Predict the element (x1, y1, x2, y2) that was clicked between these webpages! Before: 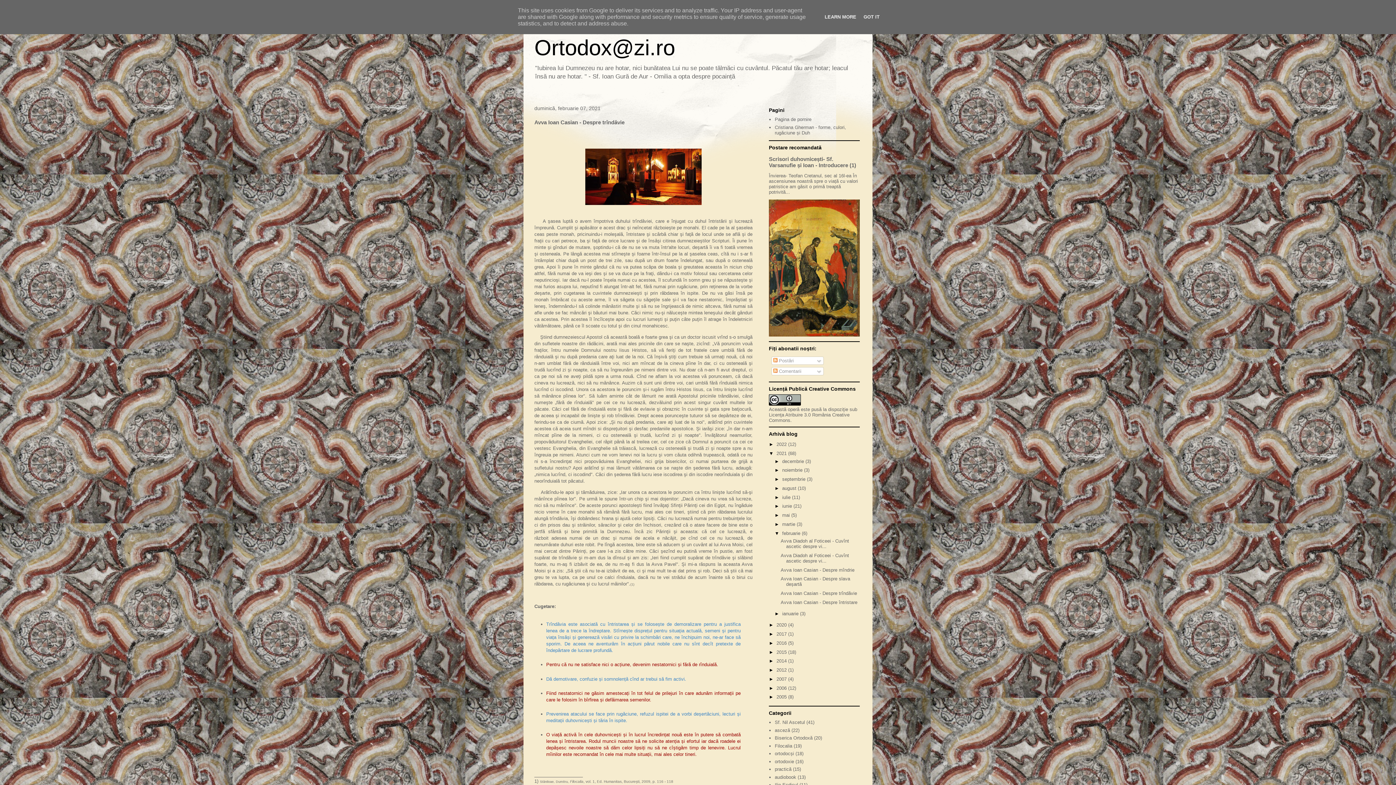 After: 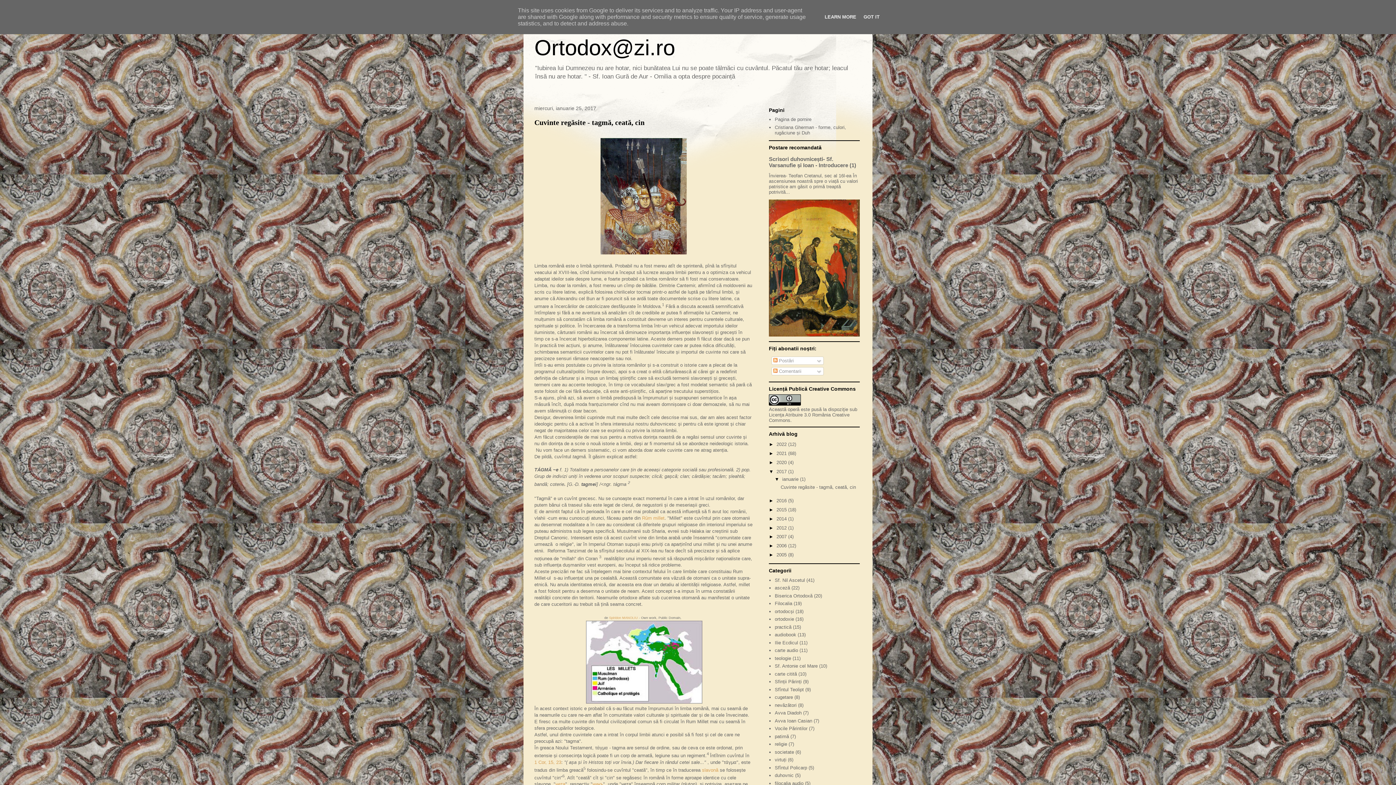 Action: label: 2017  bbox: (776, 631, 788, 637)